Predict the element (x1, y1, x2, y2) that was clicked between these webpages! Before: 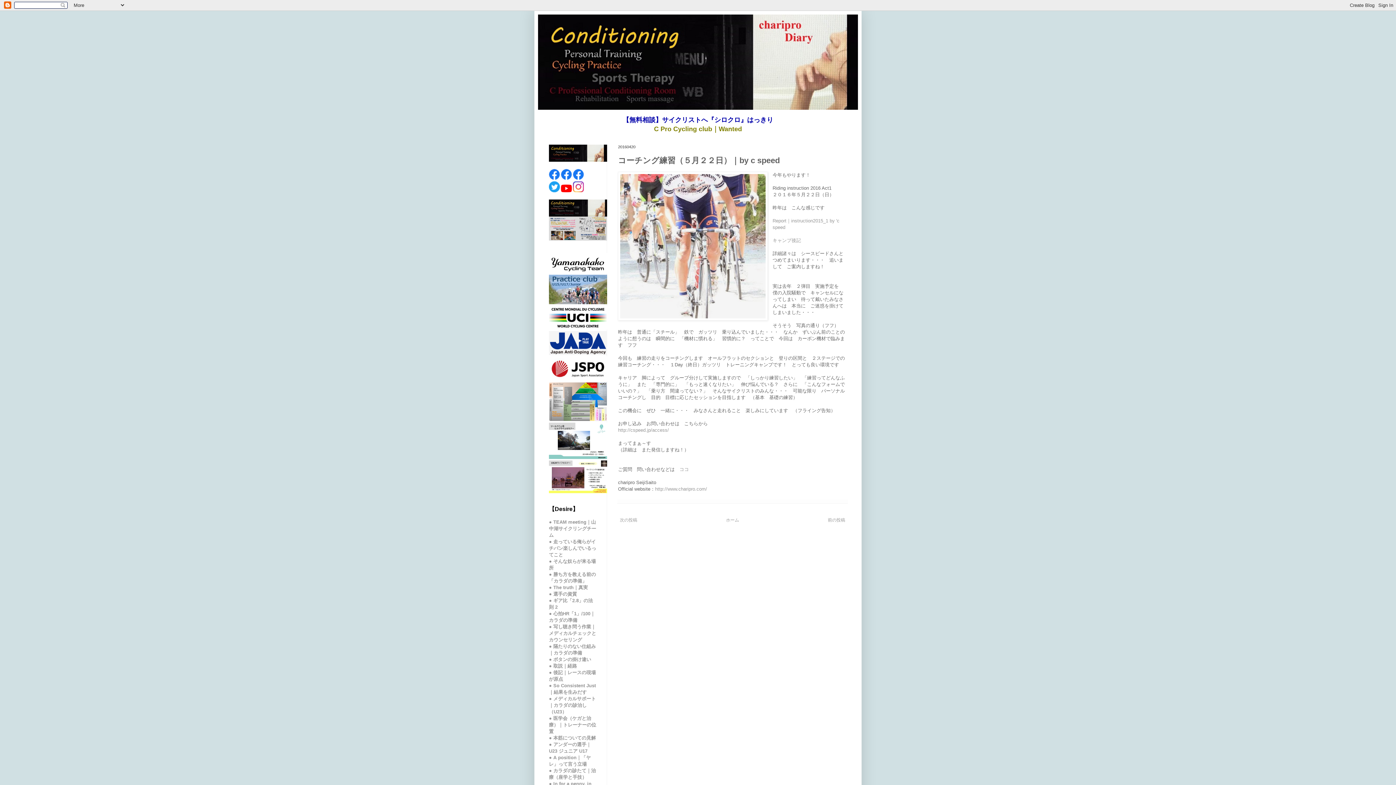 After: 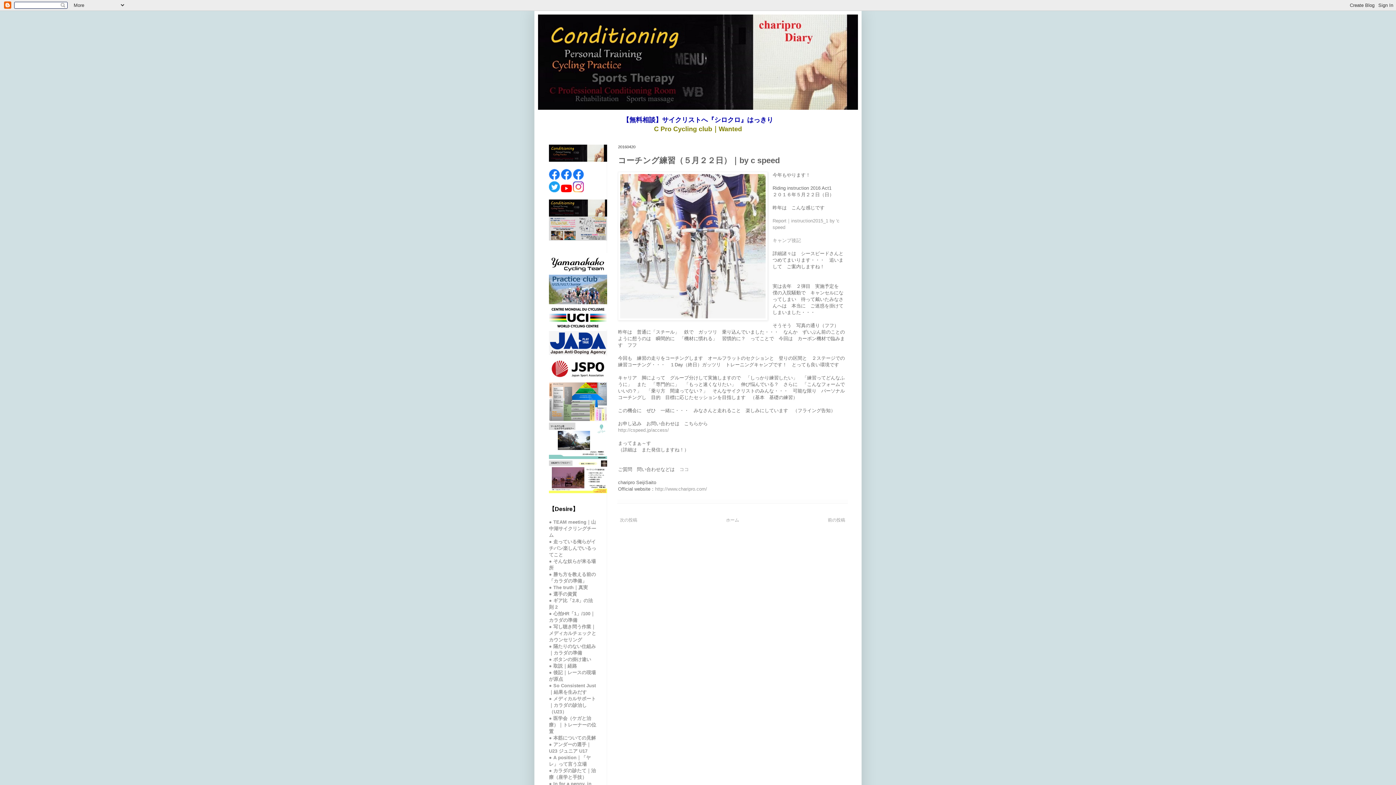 Action: bbox: (549, 236, 607, 241)